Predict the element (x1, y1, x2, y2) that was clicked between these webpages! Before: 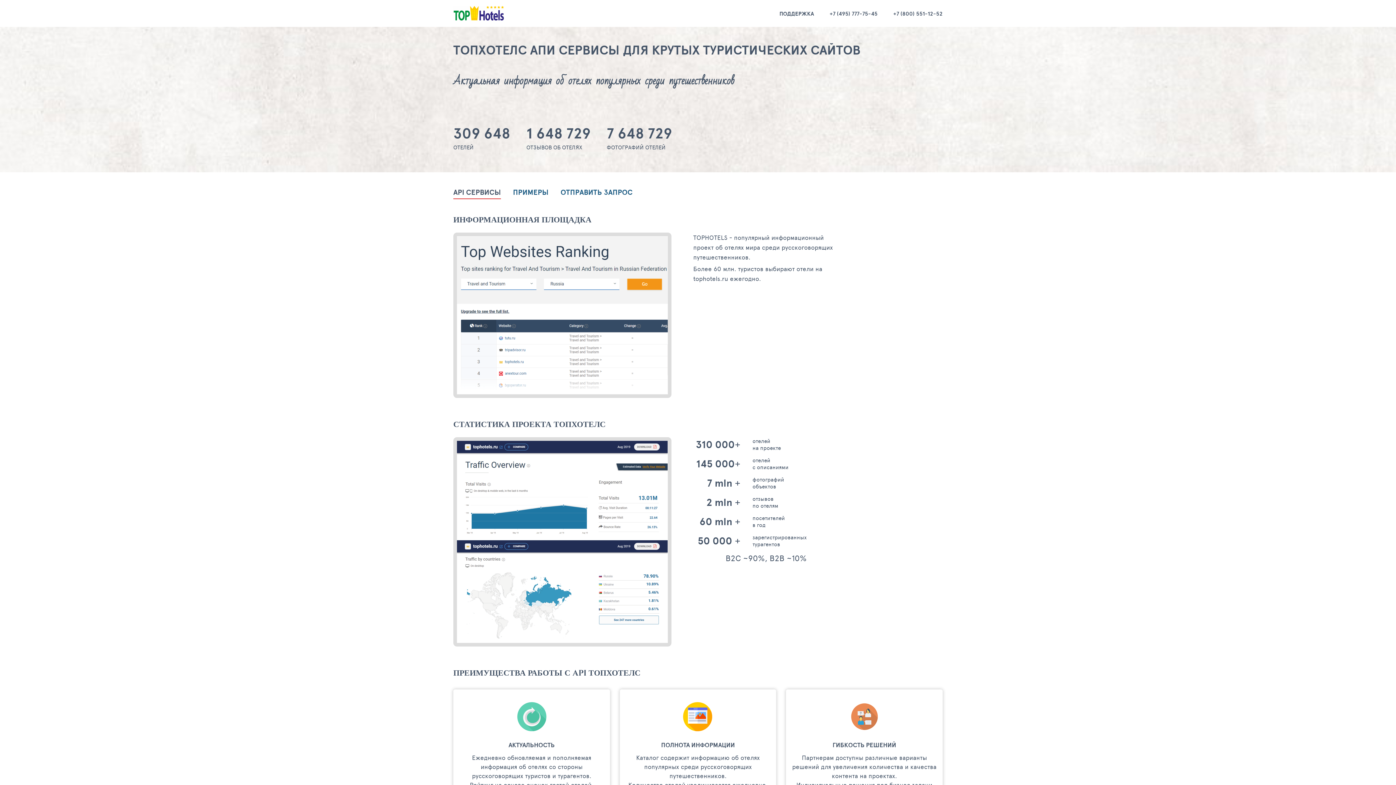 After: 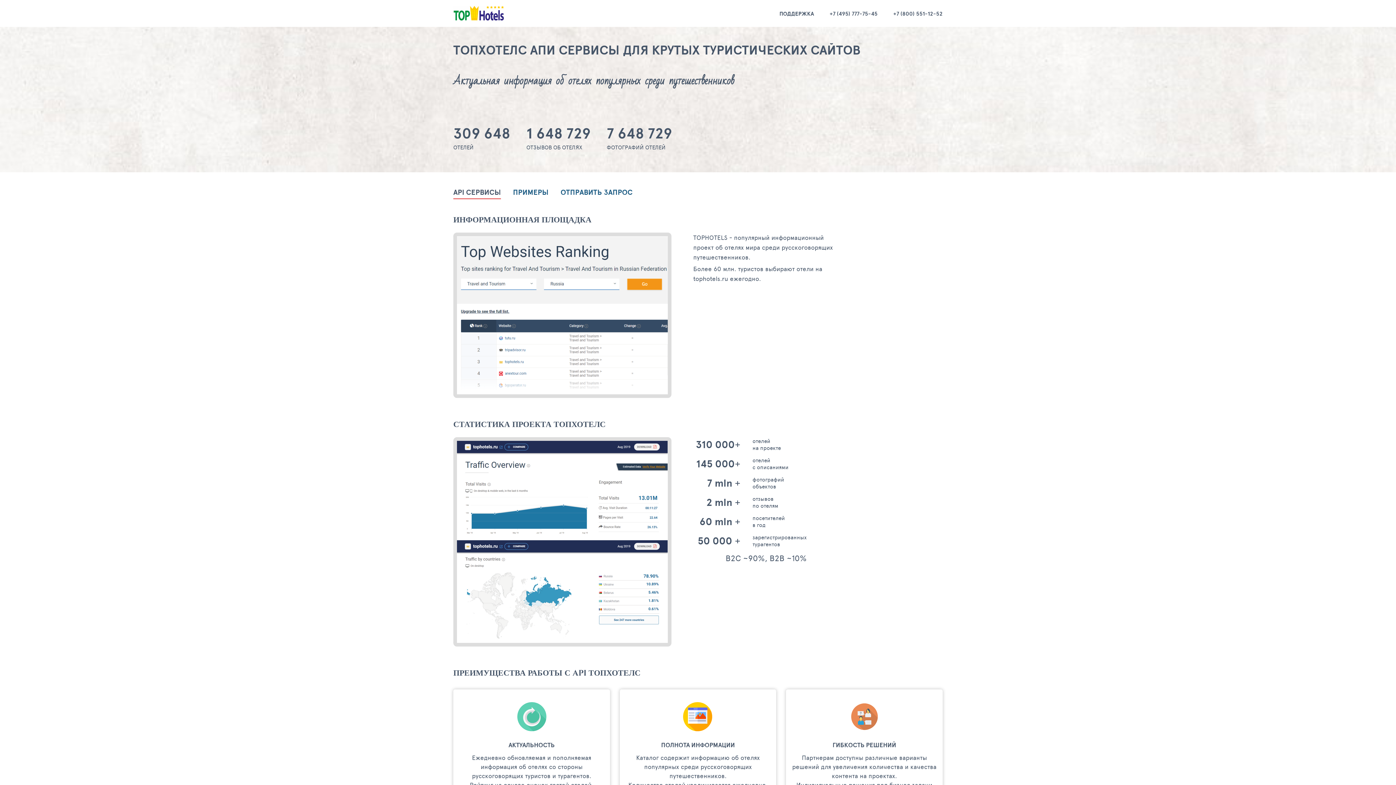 Action: bbox: (453, 5, 504, 21)